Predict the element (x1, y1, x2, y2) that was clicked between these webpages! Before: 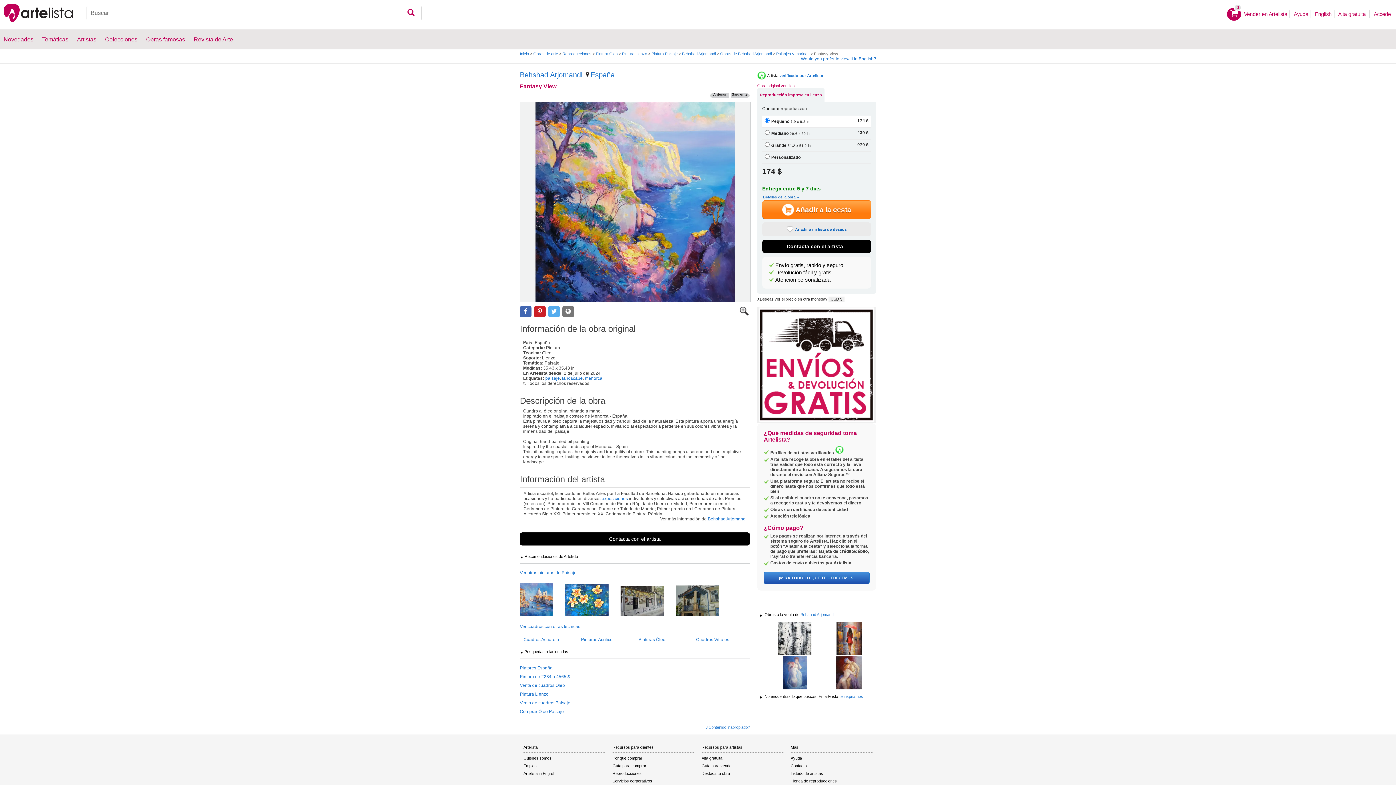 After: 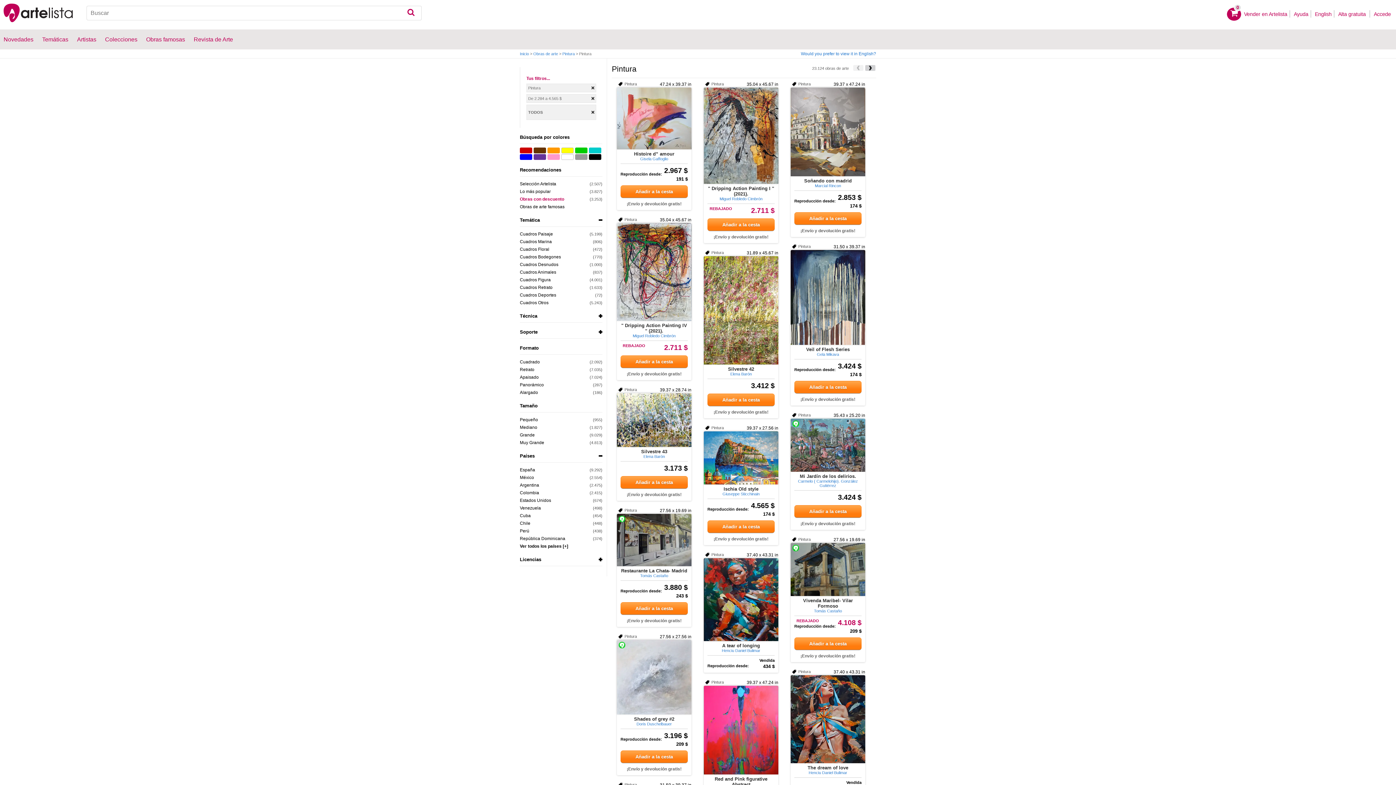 Action: label: Pintura de 2284 a 4565 $ bbox: (520, 672, 750, 681)